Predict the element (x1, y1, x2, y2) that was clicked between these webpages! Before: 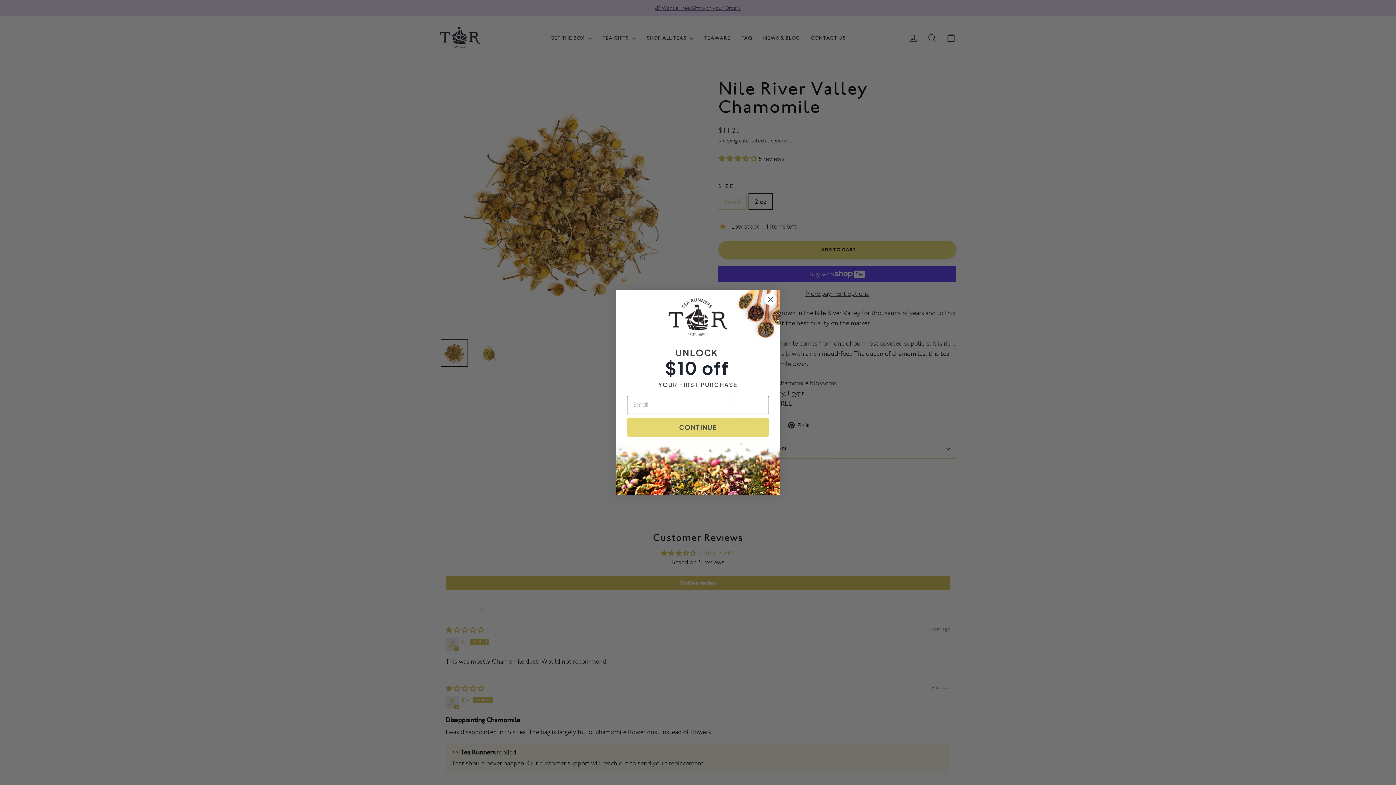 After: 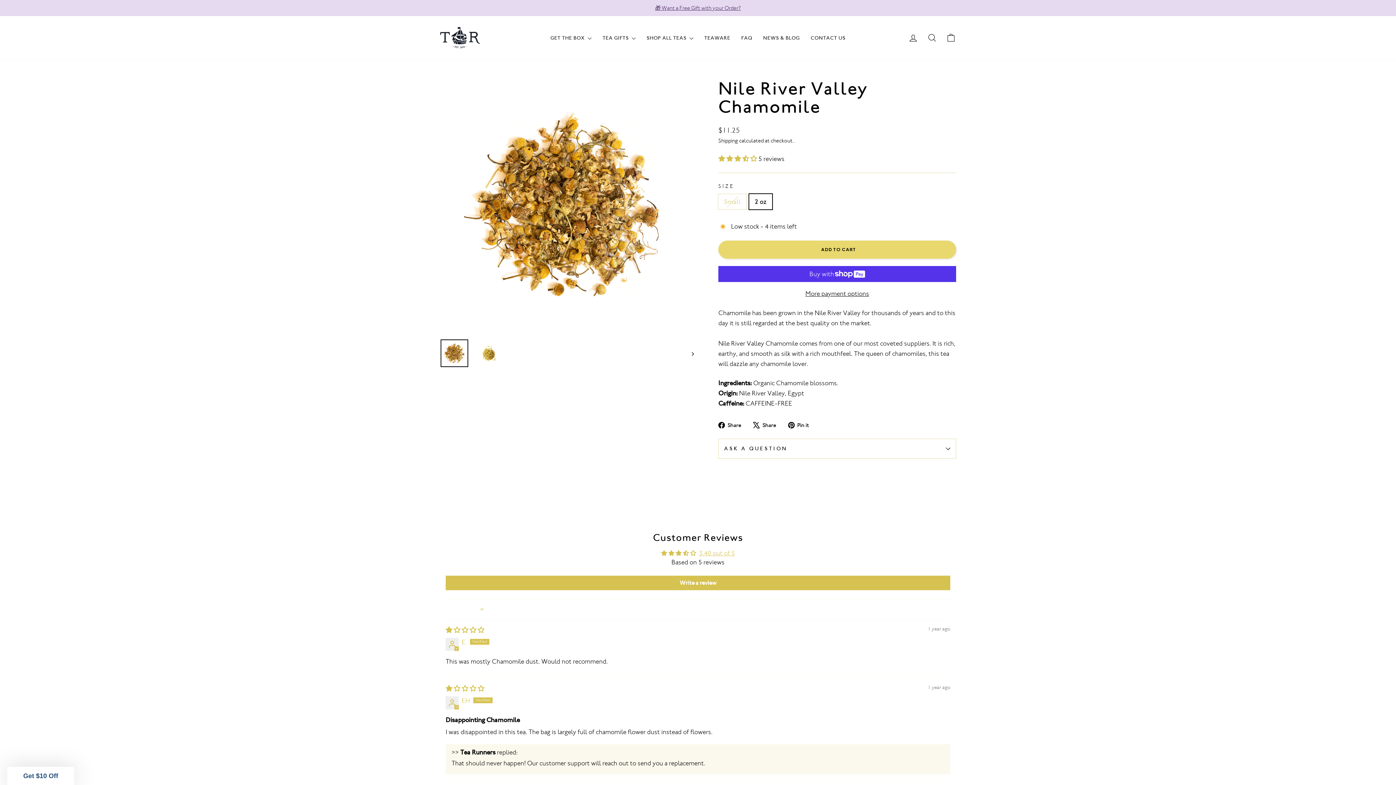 Action: bbox: (764, 292, 777, 305) label: Close dialog